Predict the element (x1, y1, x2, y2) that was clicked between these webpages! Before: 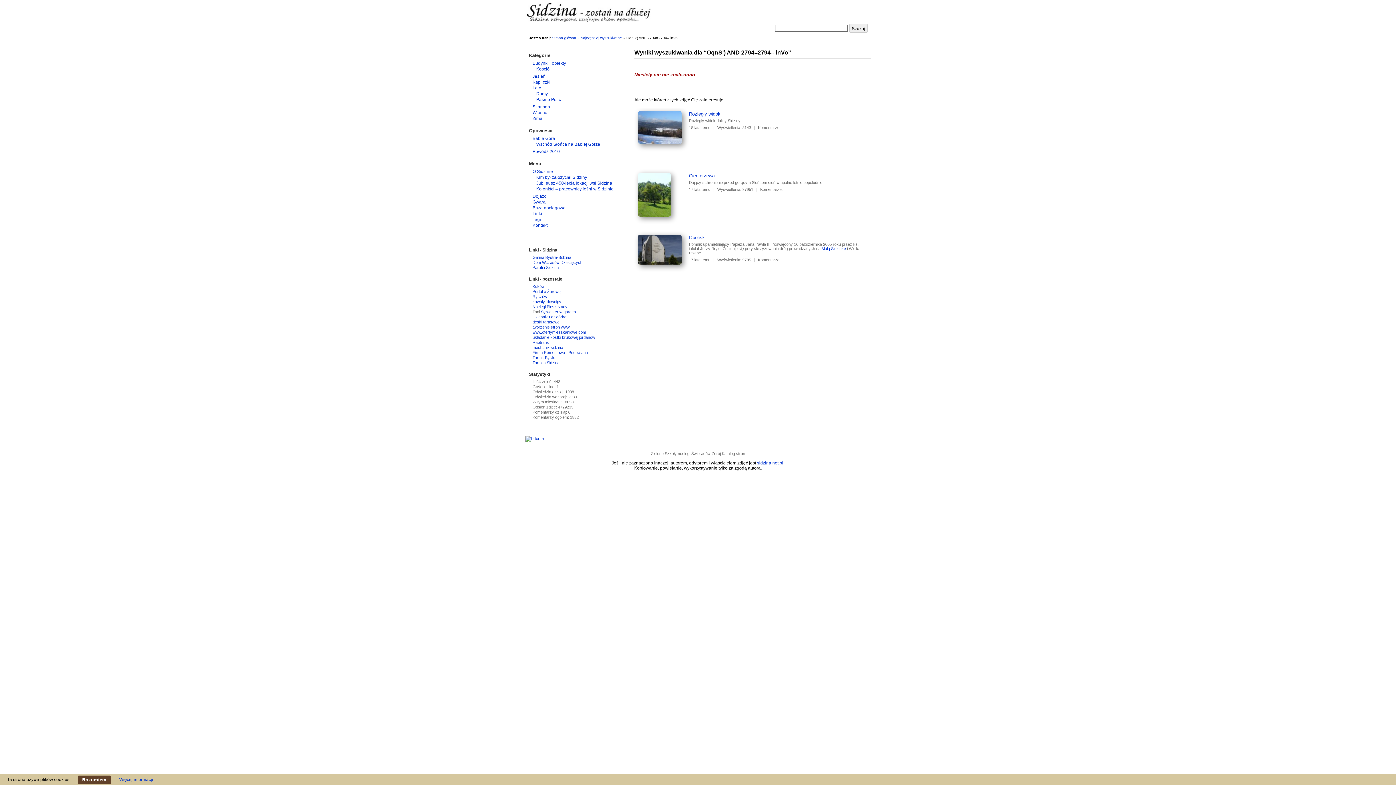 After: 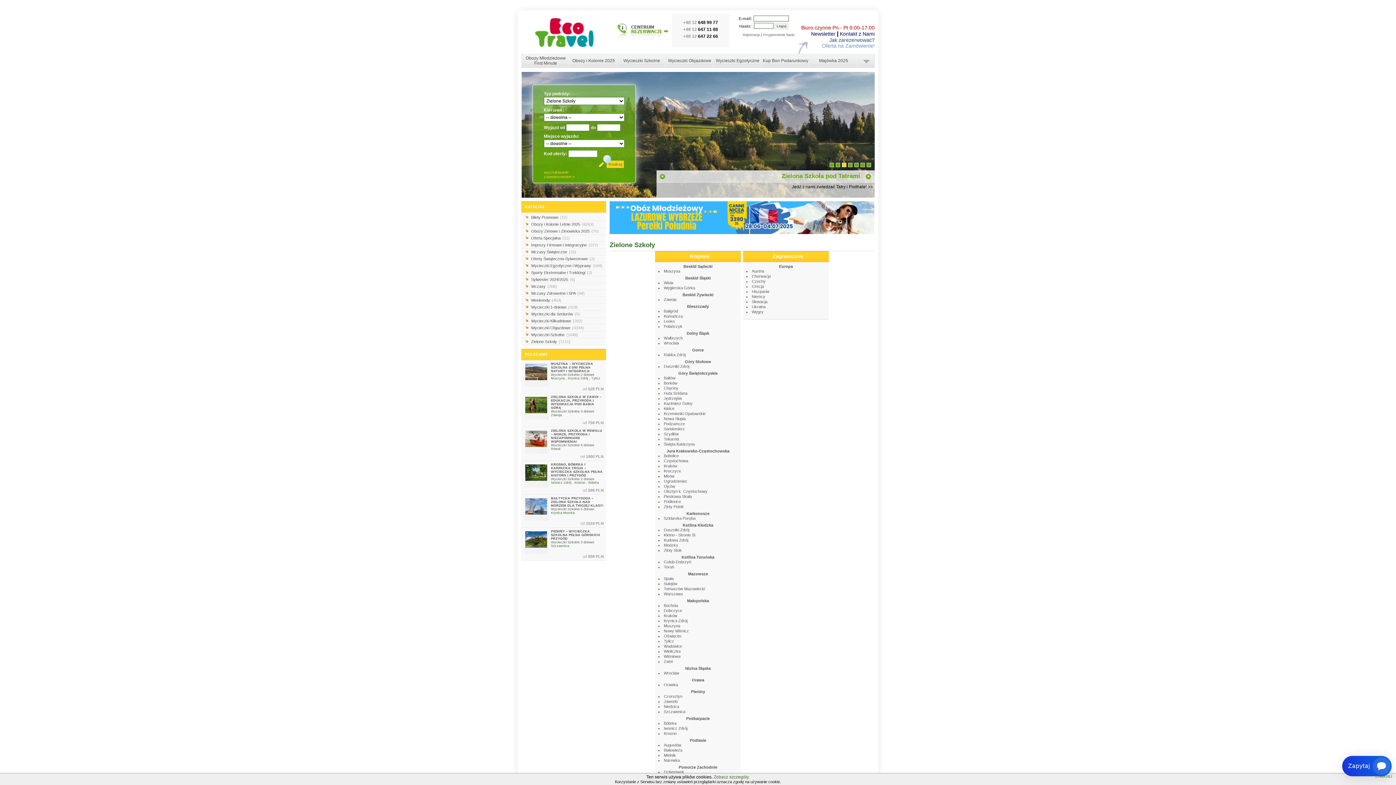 Action: bbox: (651, 451, 676, 456) label: Zielone Szkoły